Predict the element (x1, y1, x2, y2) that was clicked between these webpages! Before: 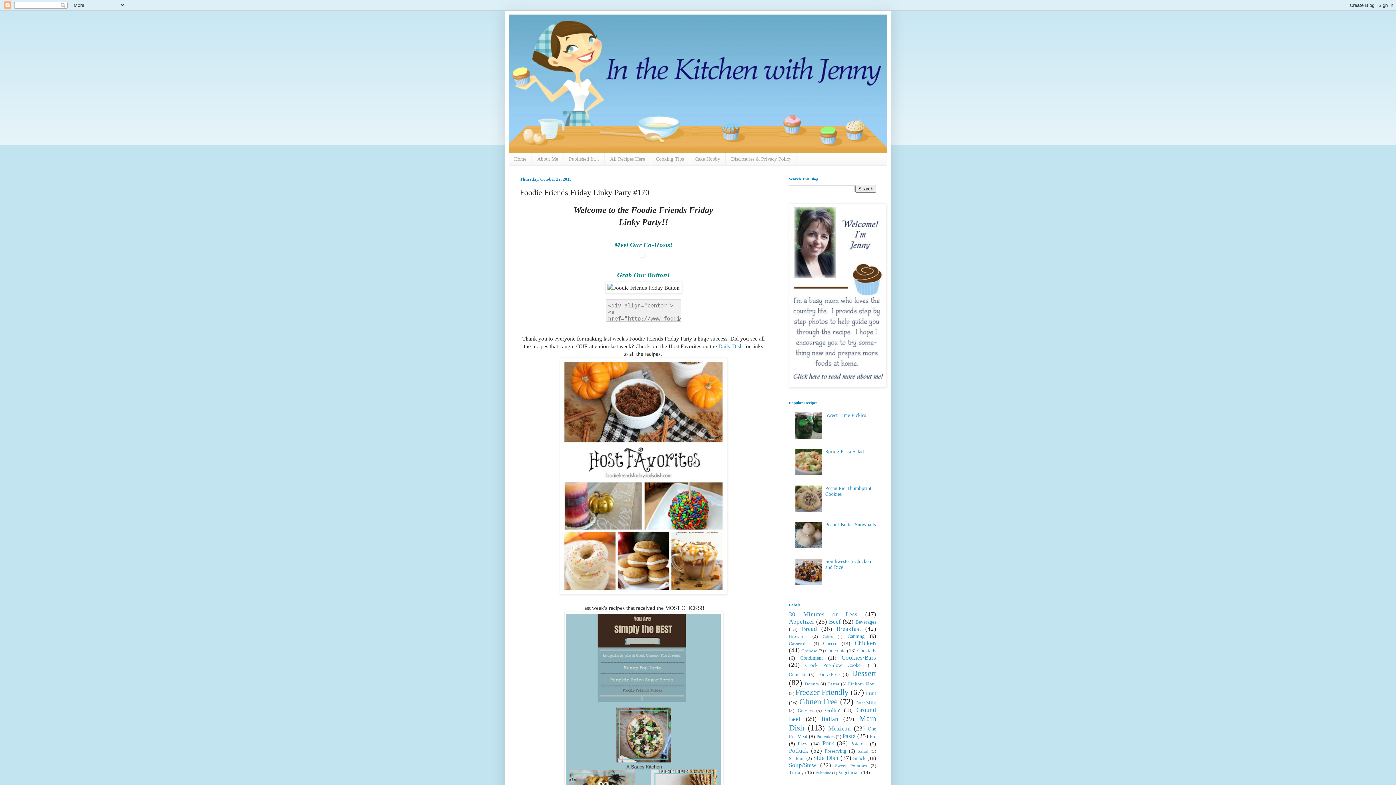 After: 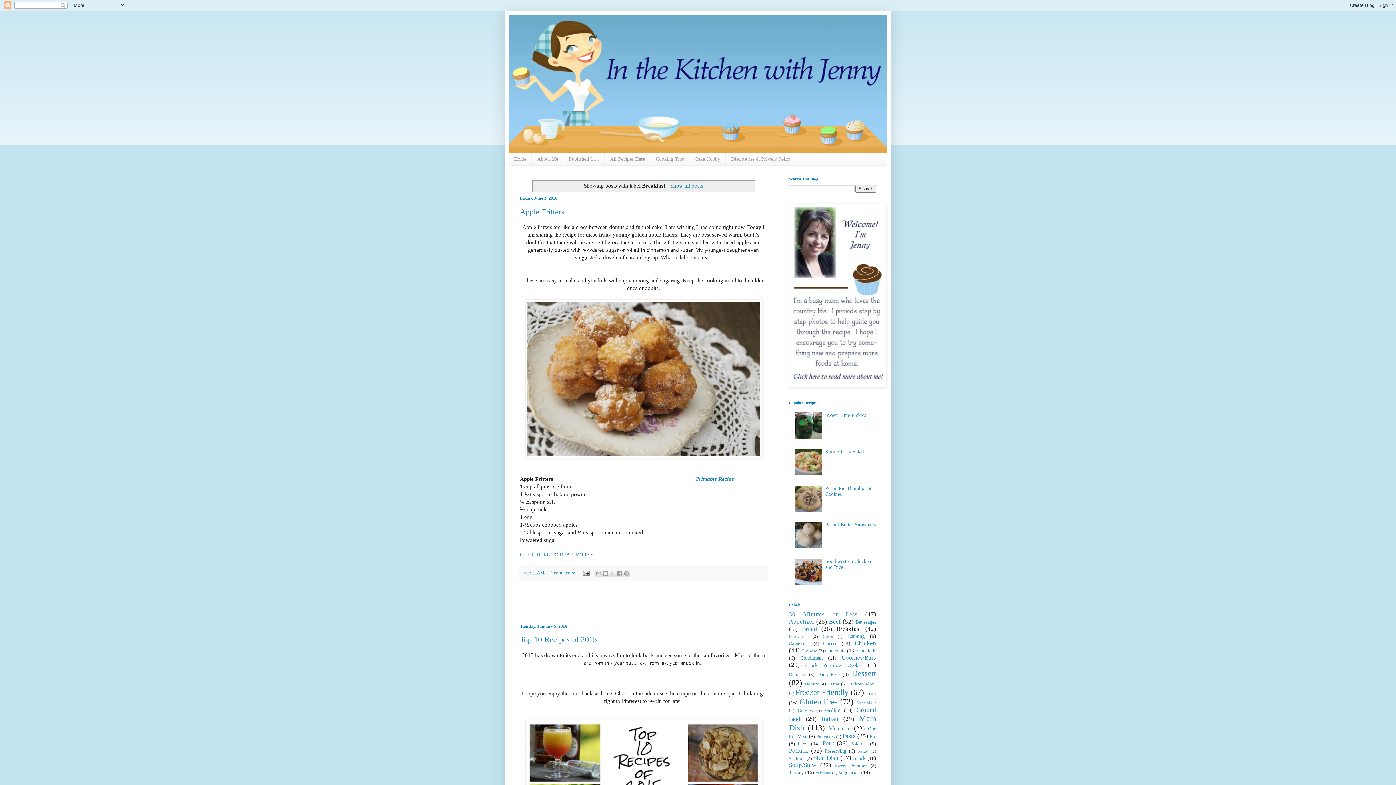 Action: label: Breakfast bbox: (836, 625, 861, 632)